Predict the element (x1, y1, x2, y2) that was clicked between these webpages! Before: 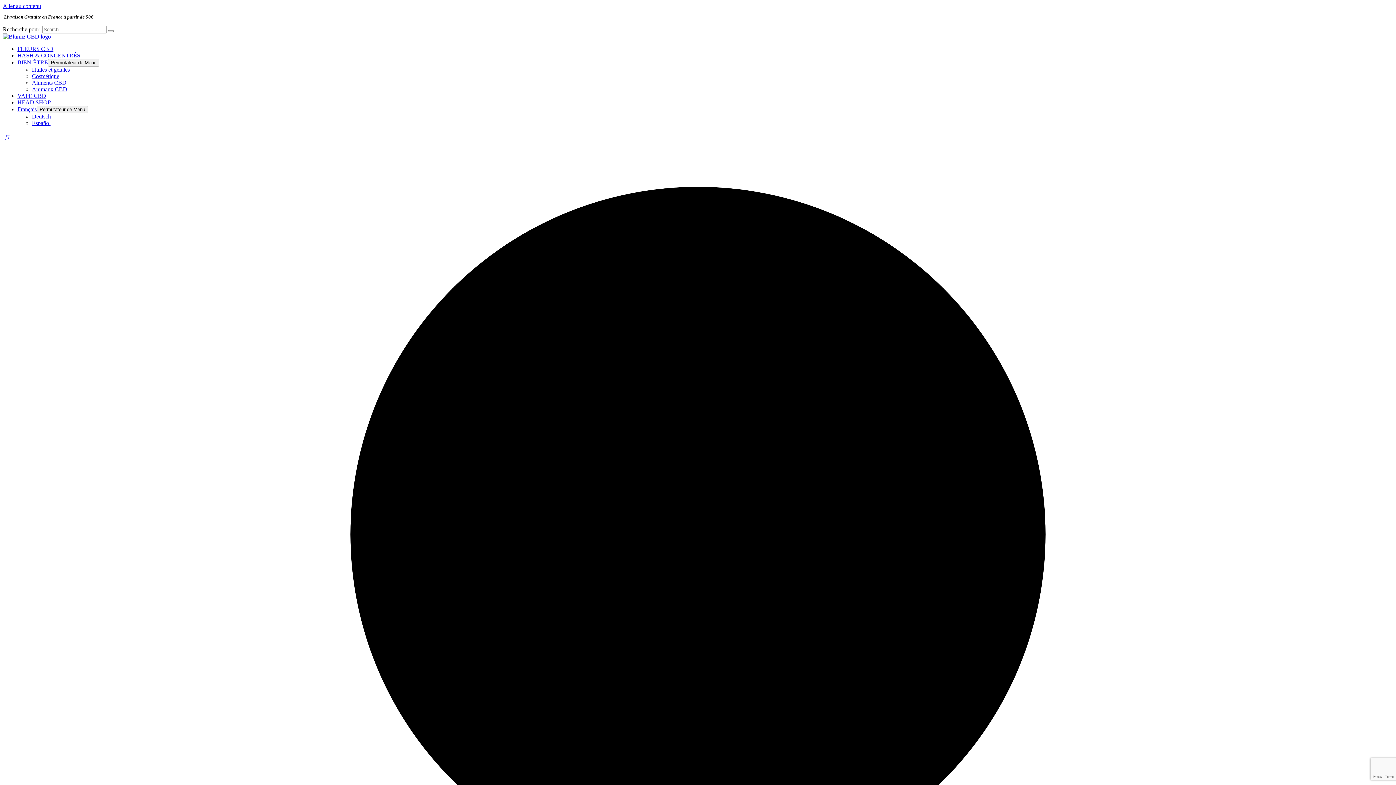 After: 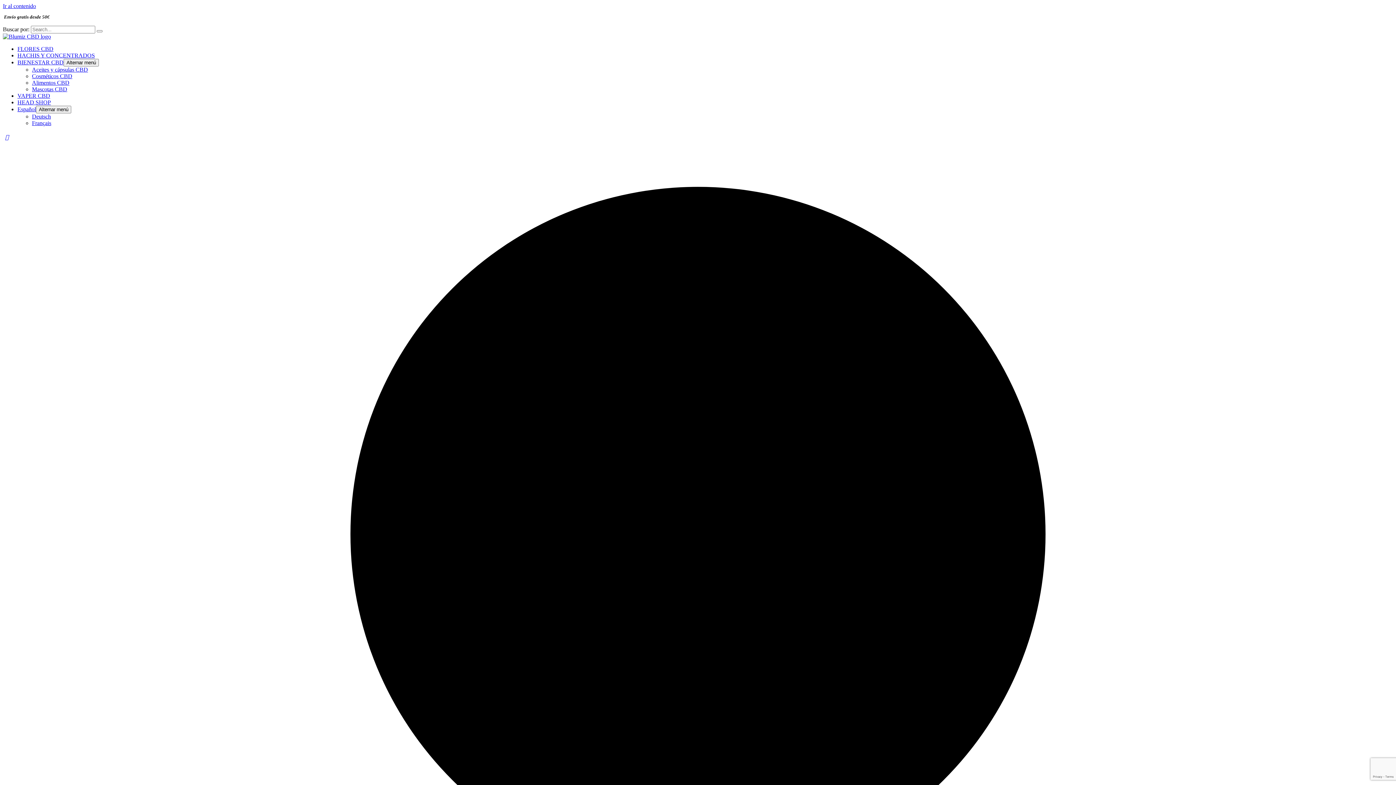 Action: label: Español bbox: (32, 120, 50, 126)